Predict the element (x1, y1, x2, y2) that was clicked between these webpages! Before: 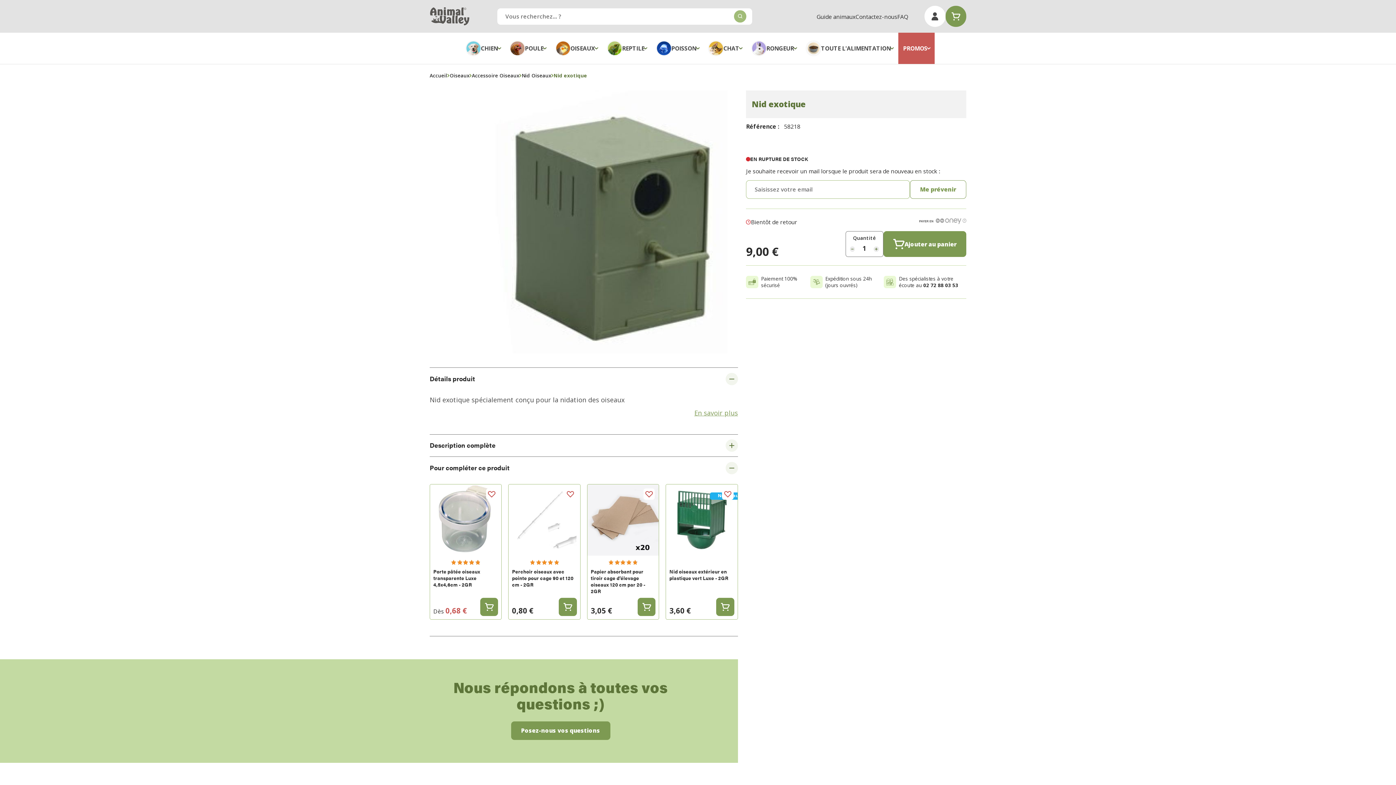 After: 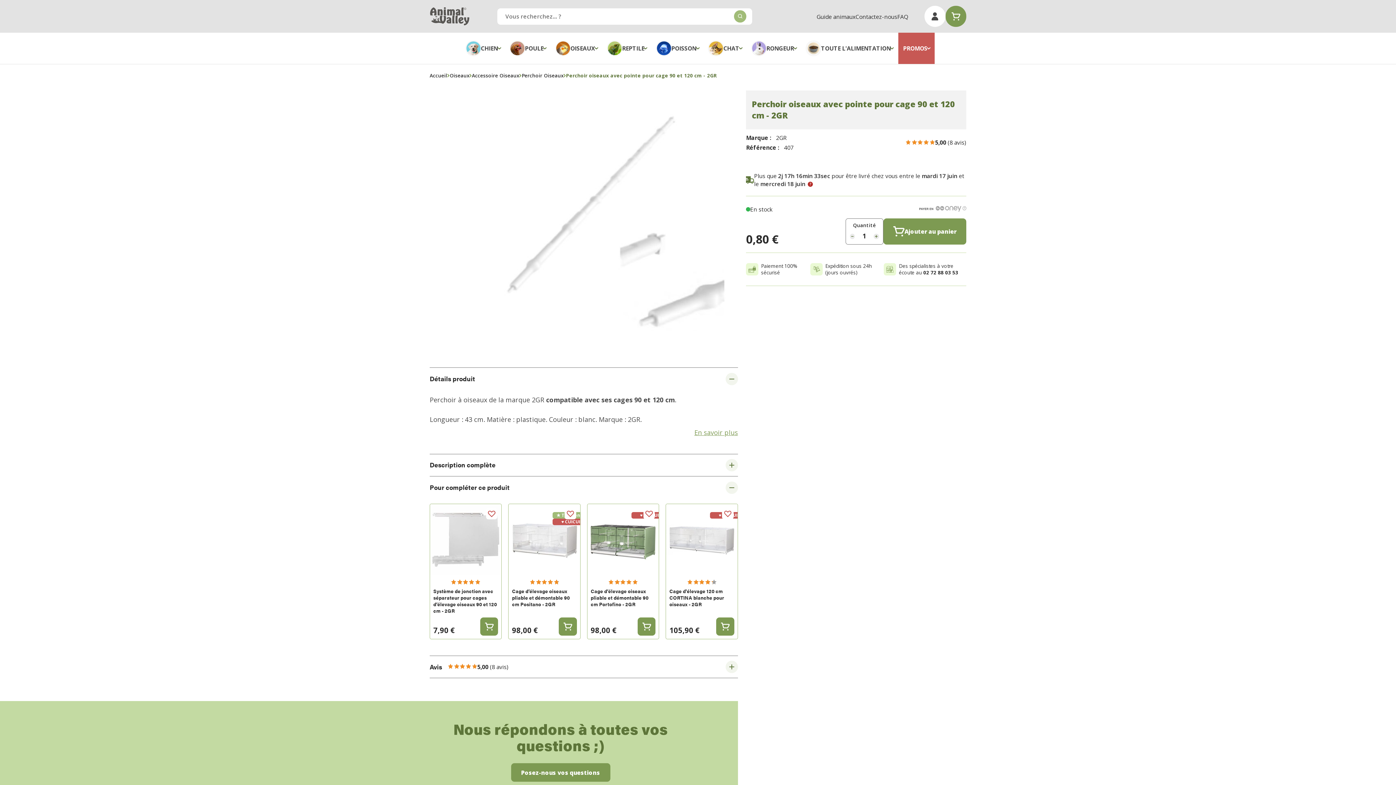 Action: bbox: (512, 560, 577, 588) label: Perchoir oiseaux avec pointe pour cage 90 et 120 cm - 2GR